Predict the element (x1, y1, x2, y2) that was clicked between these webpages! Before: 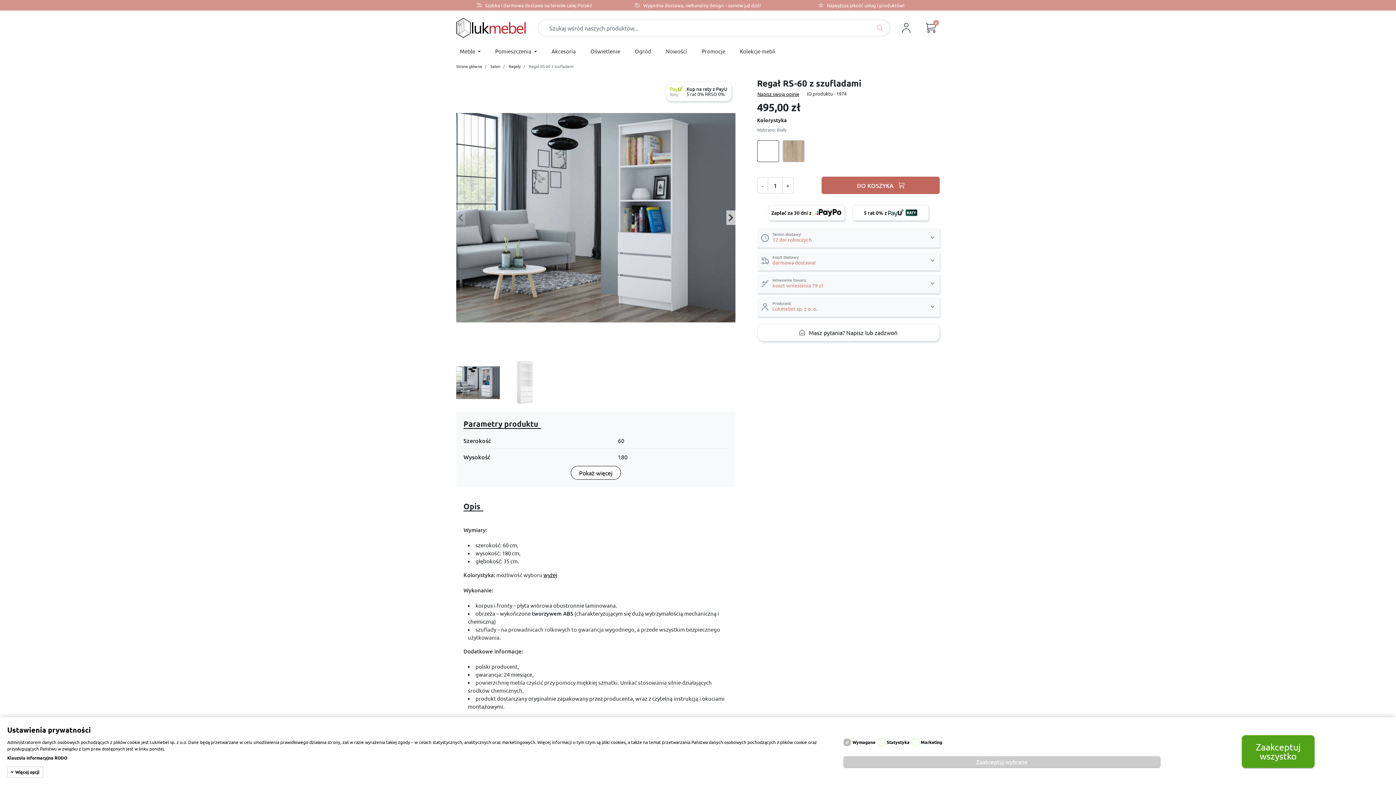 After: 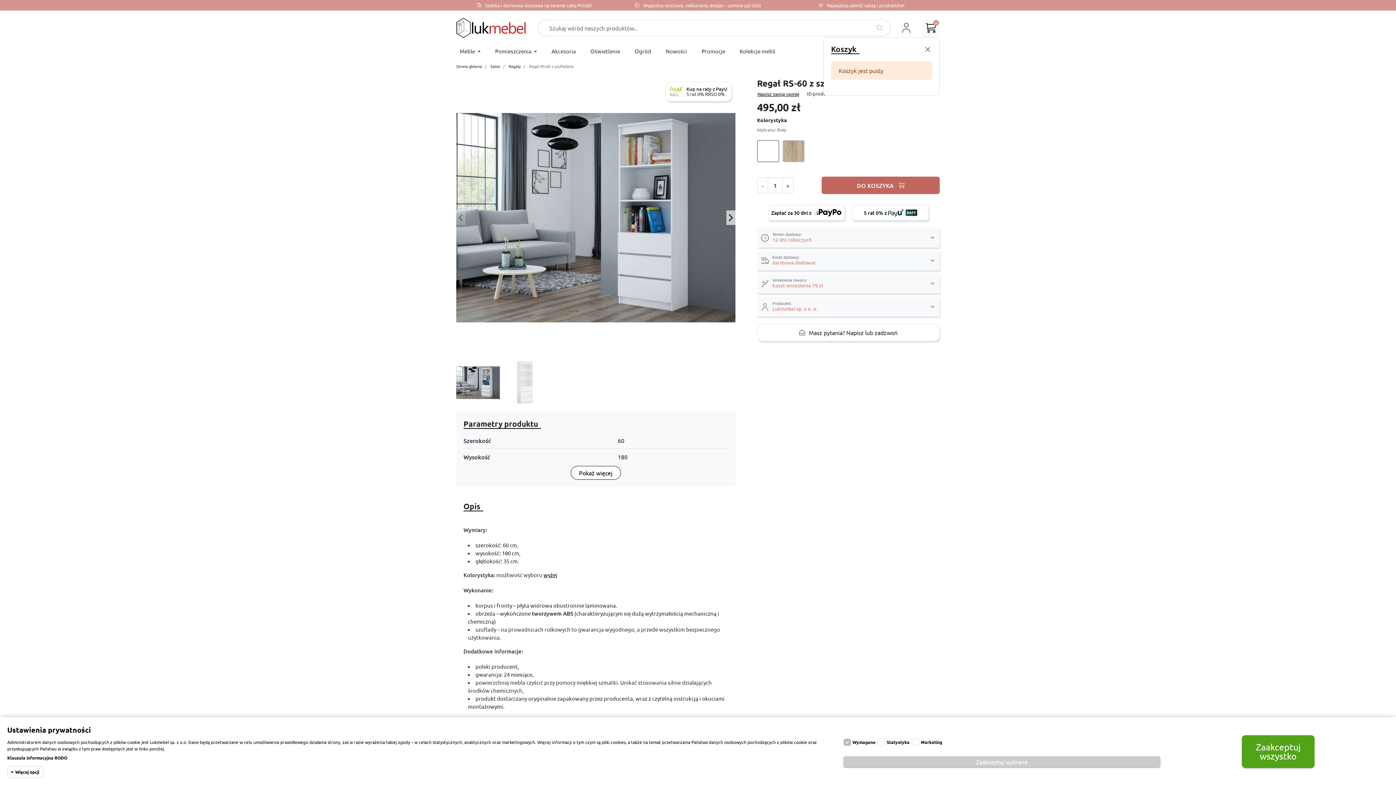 Action: bbox: (922, 19, 940, 36) label: 0